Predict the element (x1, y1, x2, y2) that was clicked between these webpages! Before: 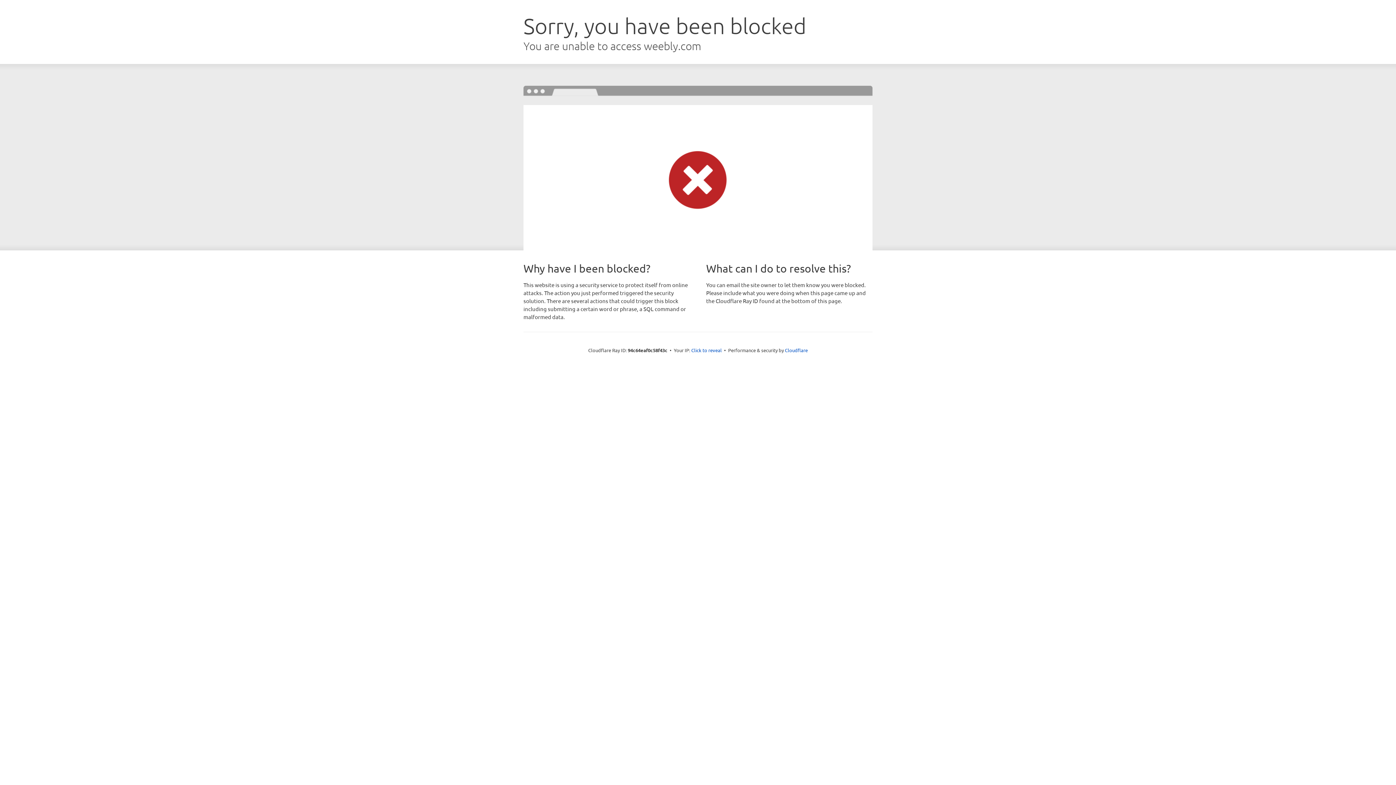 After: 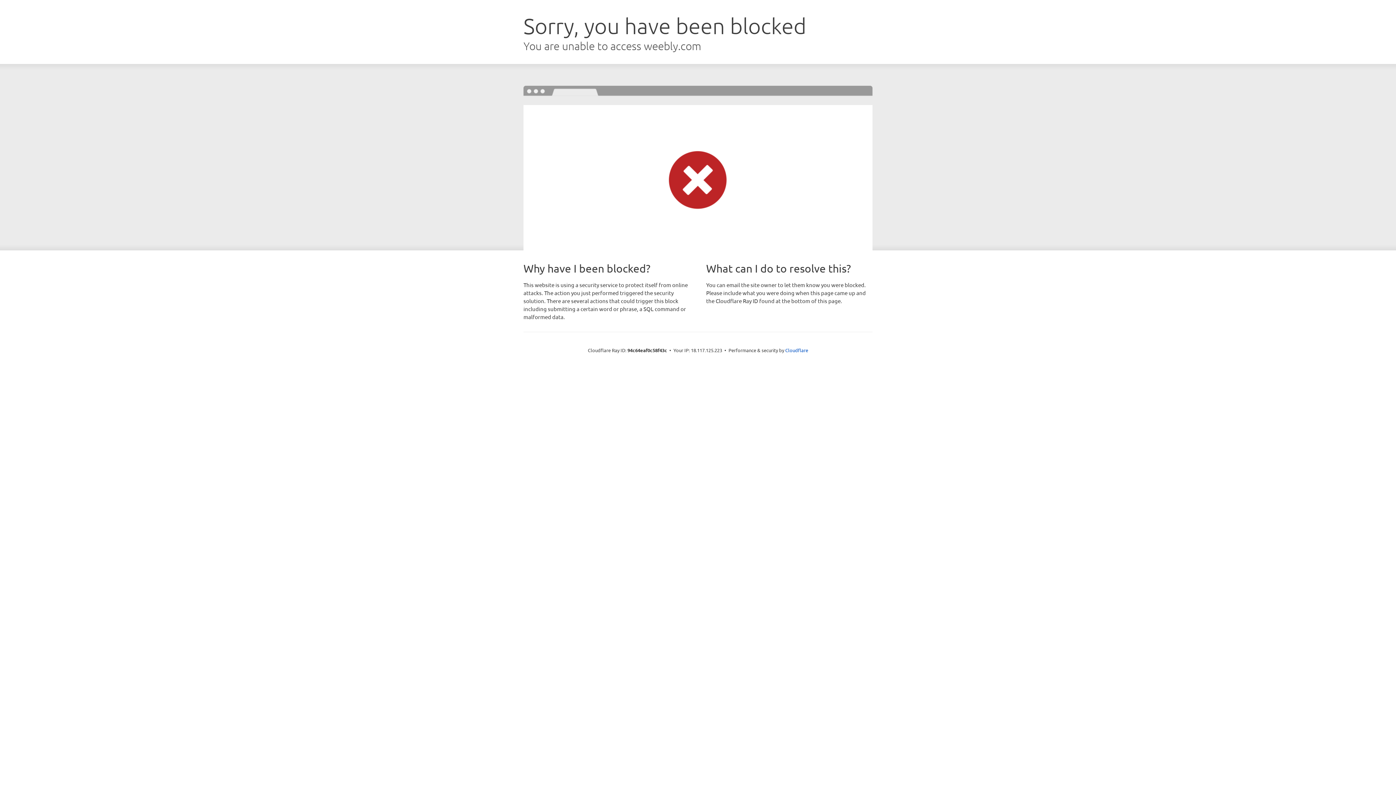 Action: bbox: (691, 346, 722, 353) label: Click to reveal